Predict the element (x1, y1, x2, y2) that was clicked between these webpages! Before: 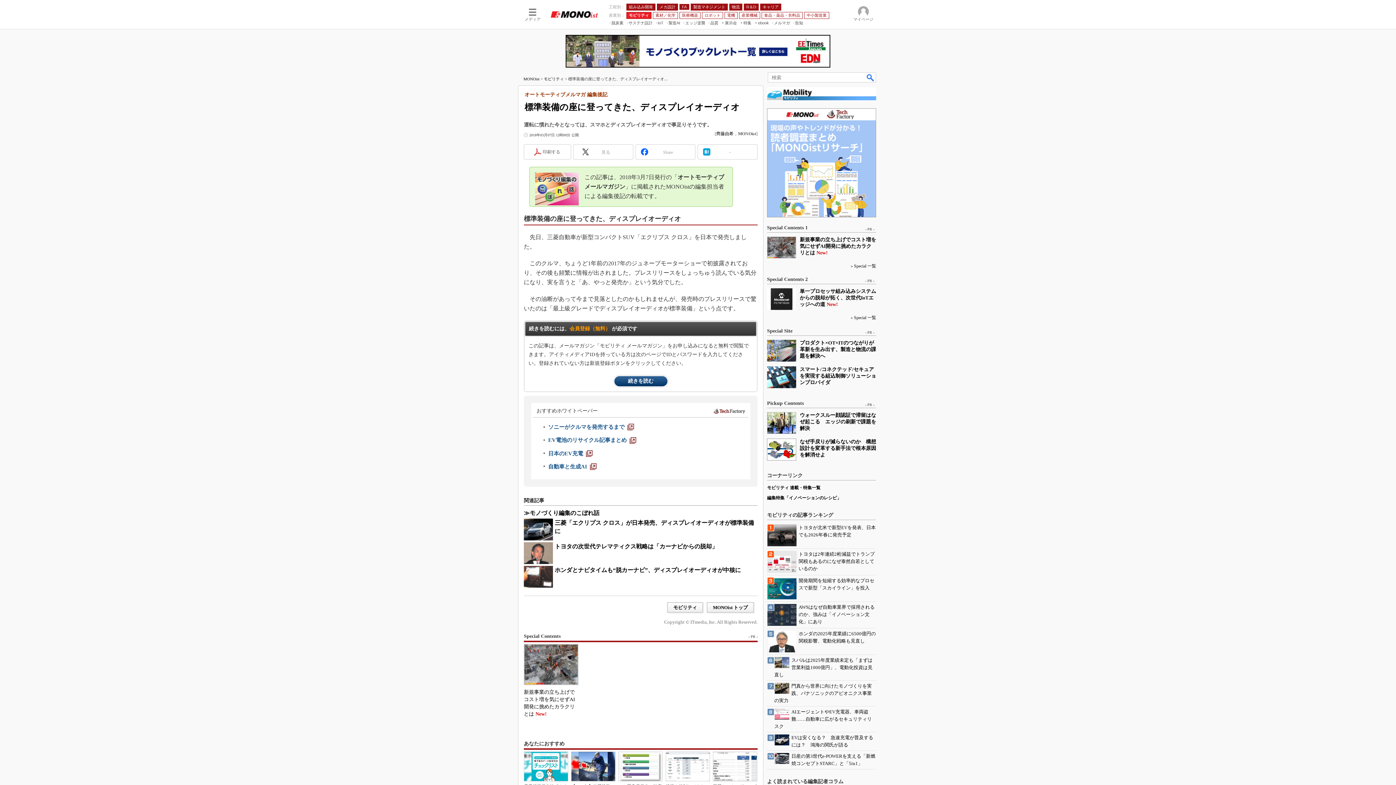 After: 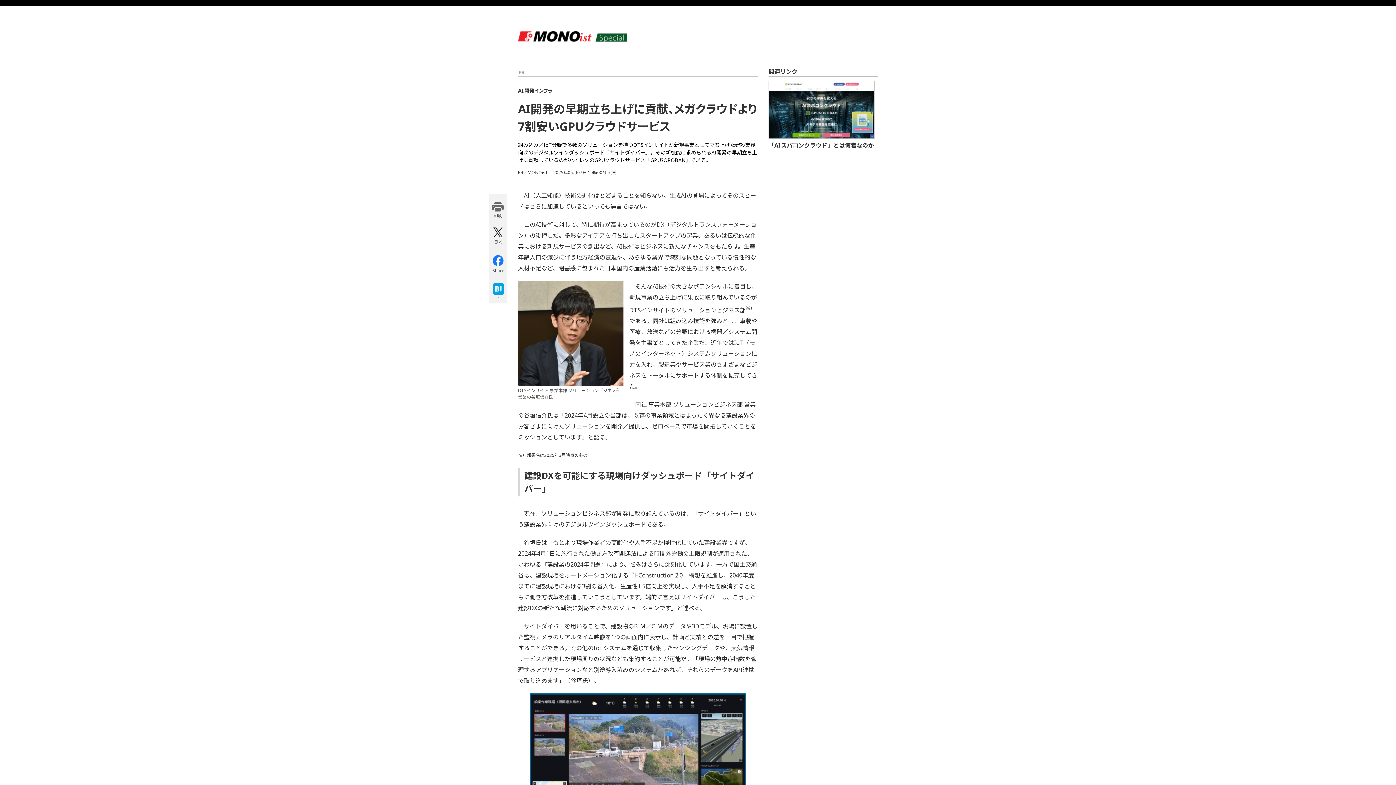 Action: bbox: (767, 236, 796, 258)